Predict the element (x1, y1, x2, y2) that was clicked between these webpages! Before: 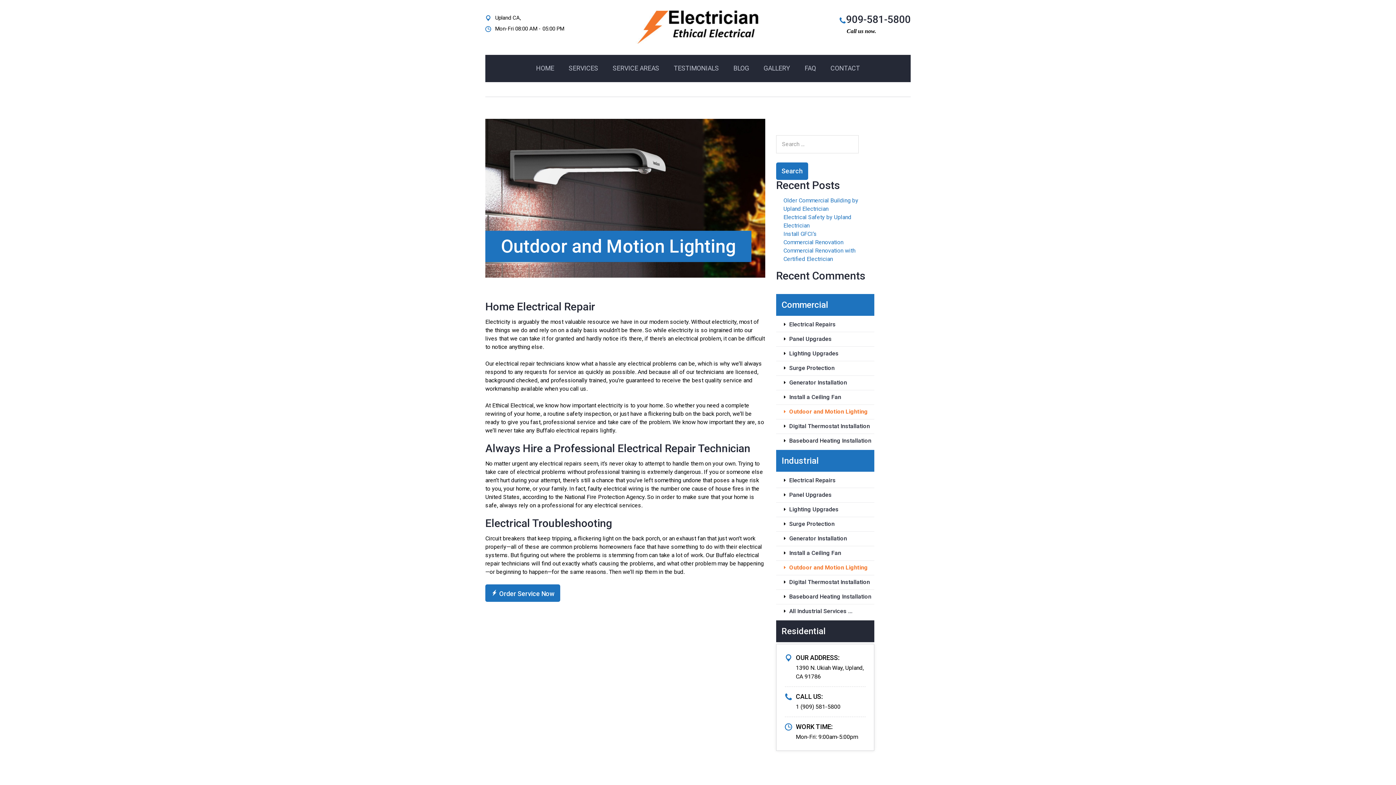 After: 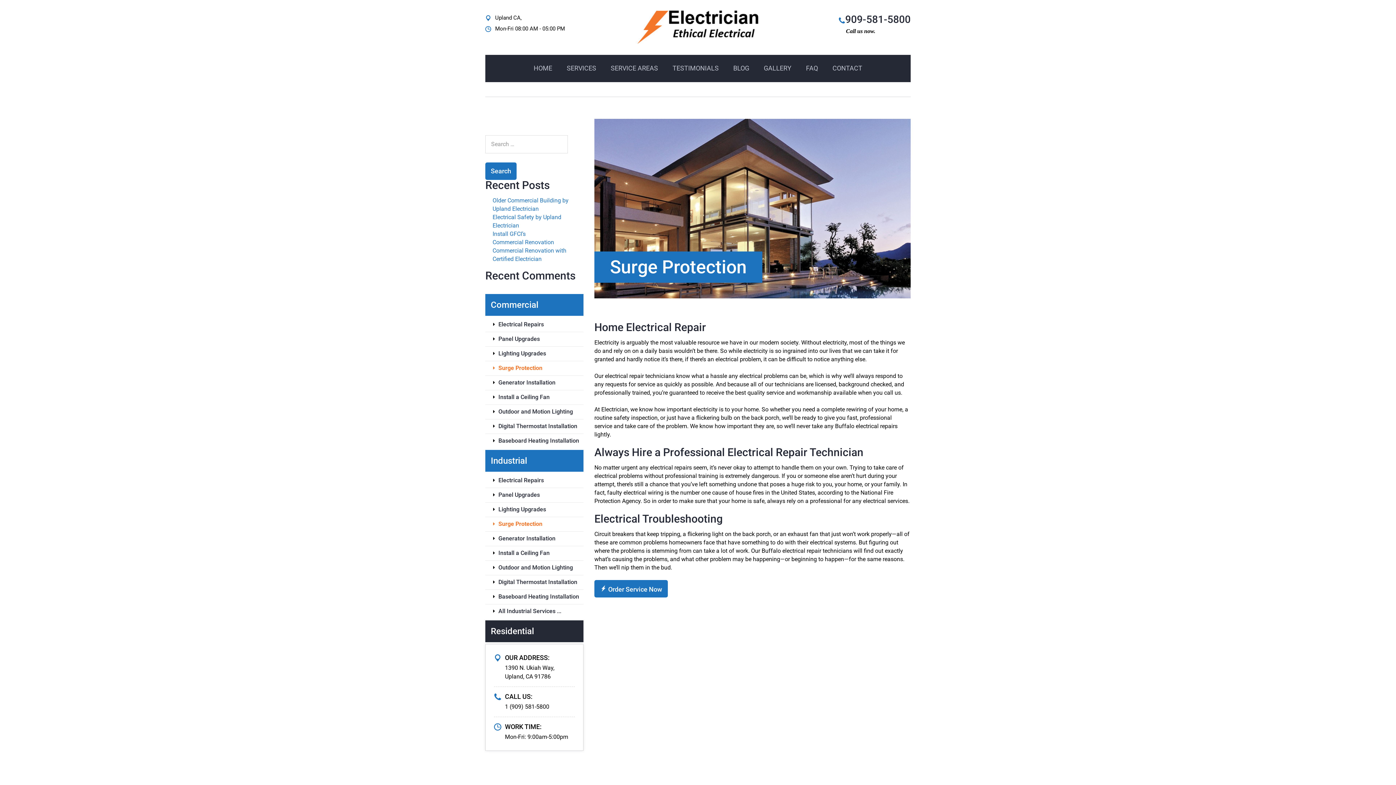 Action: bbox: (776, 361, 874, 375) label: Surge Protection